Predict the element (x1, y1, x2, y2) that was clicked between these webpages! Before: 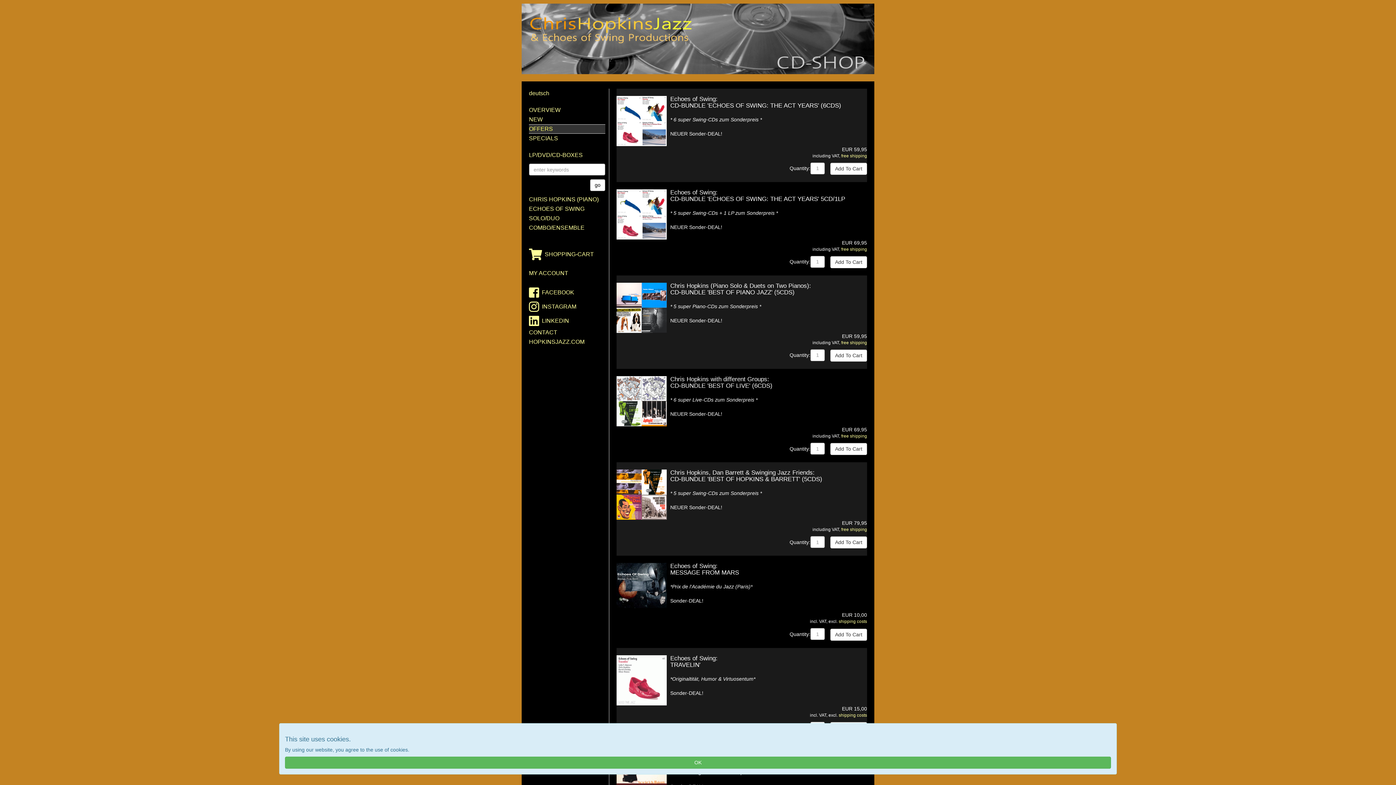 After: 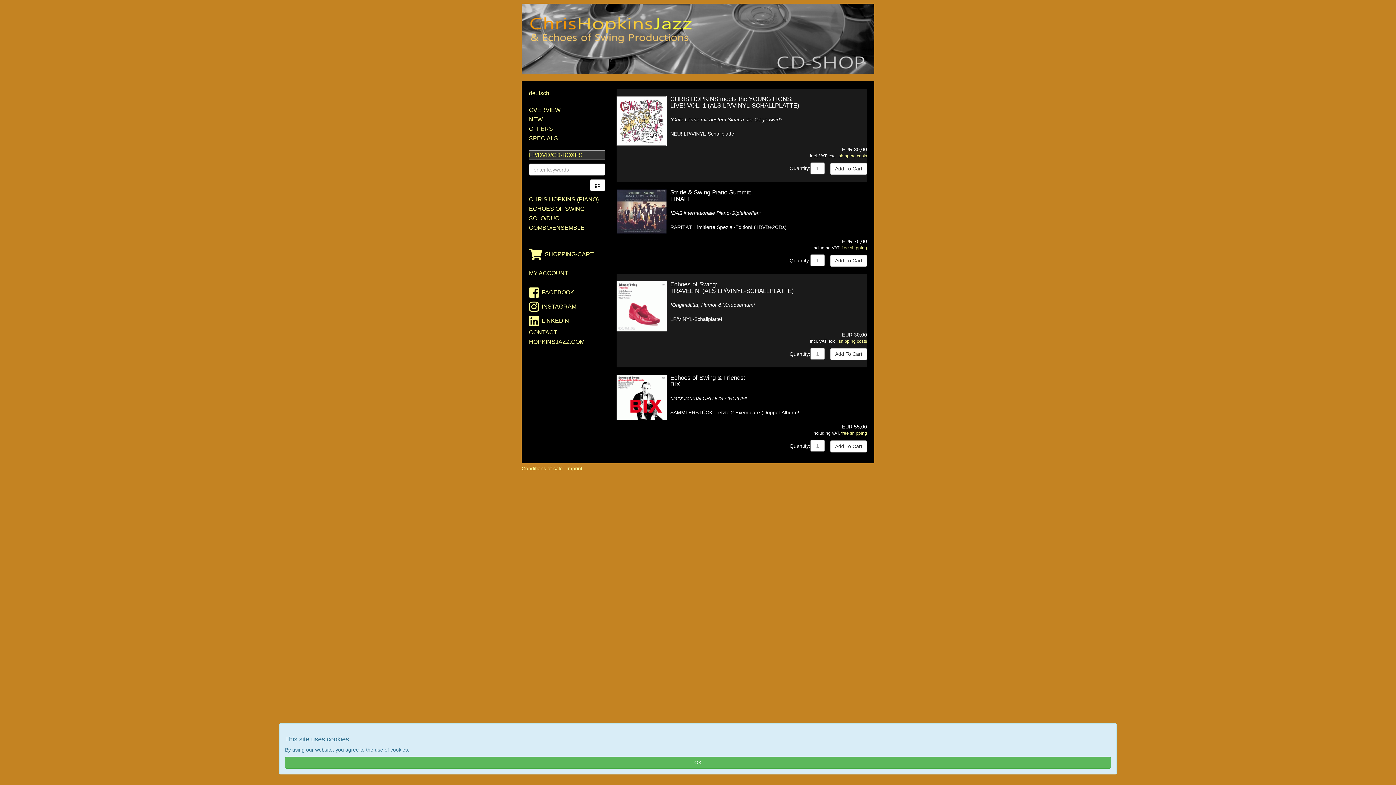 Action: label: LP/DVD/CD-BOXES bbox: (529, 150, 605, 160)